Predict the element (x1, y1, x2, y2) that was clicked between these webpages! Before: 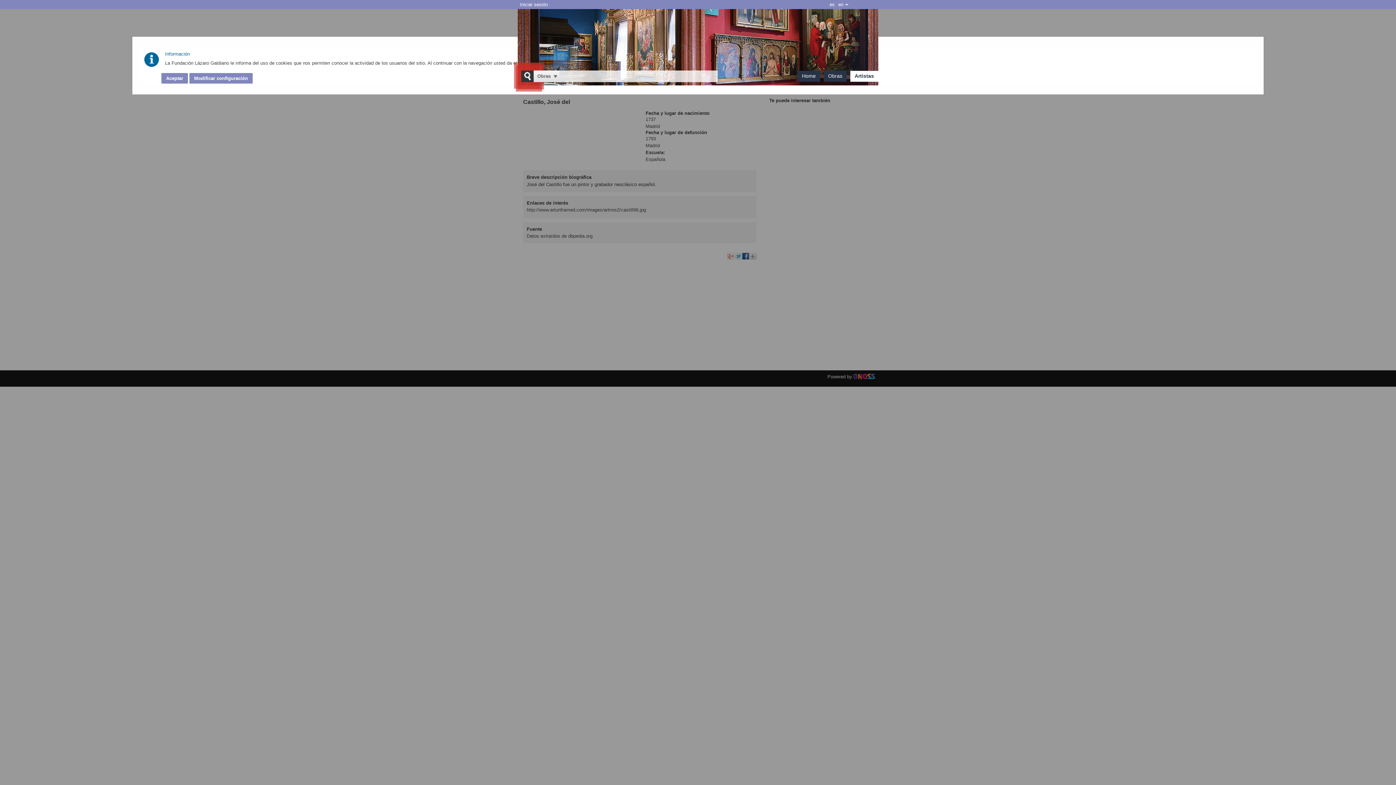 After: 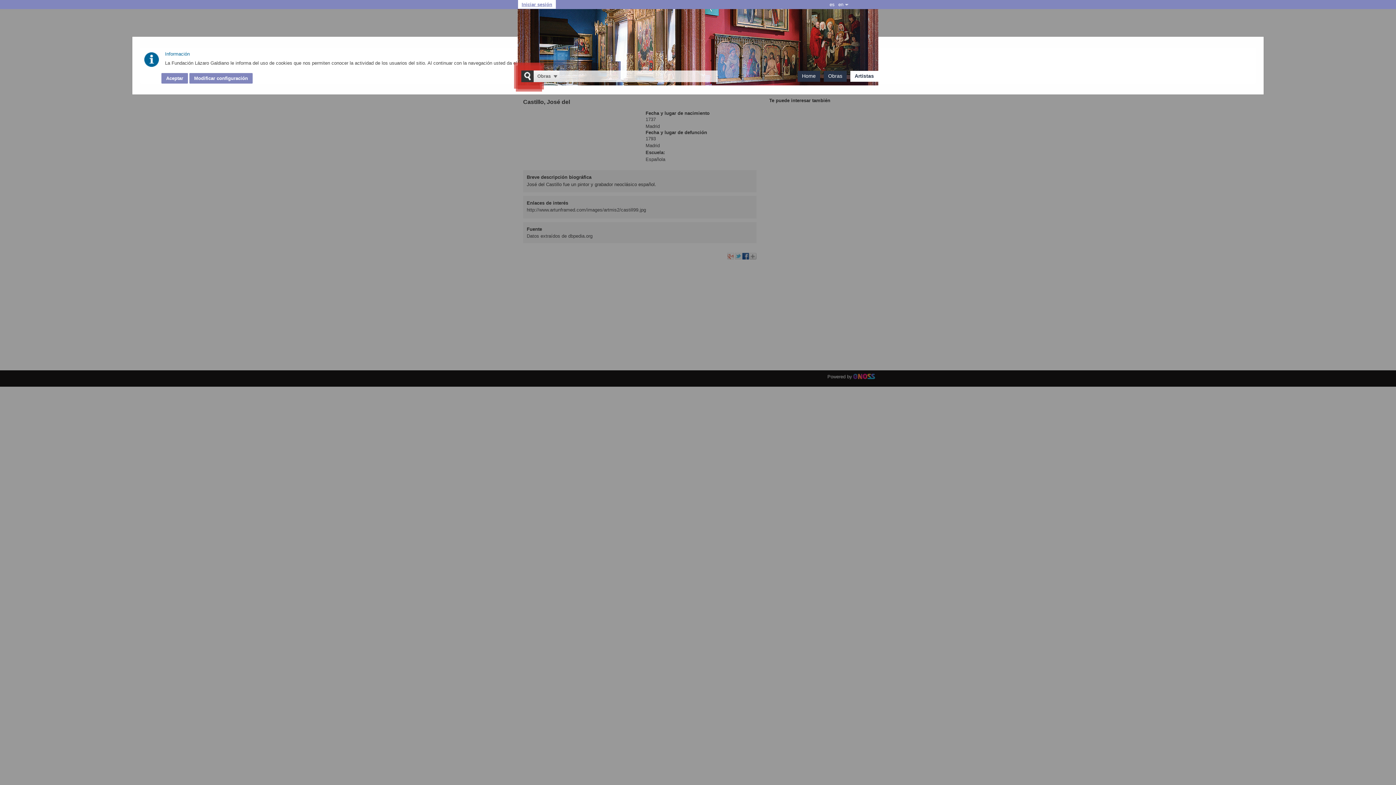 Action: bbox: (518, 0, 549, 9) label: Iniciar sesión